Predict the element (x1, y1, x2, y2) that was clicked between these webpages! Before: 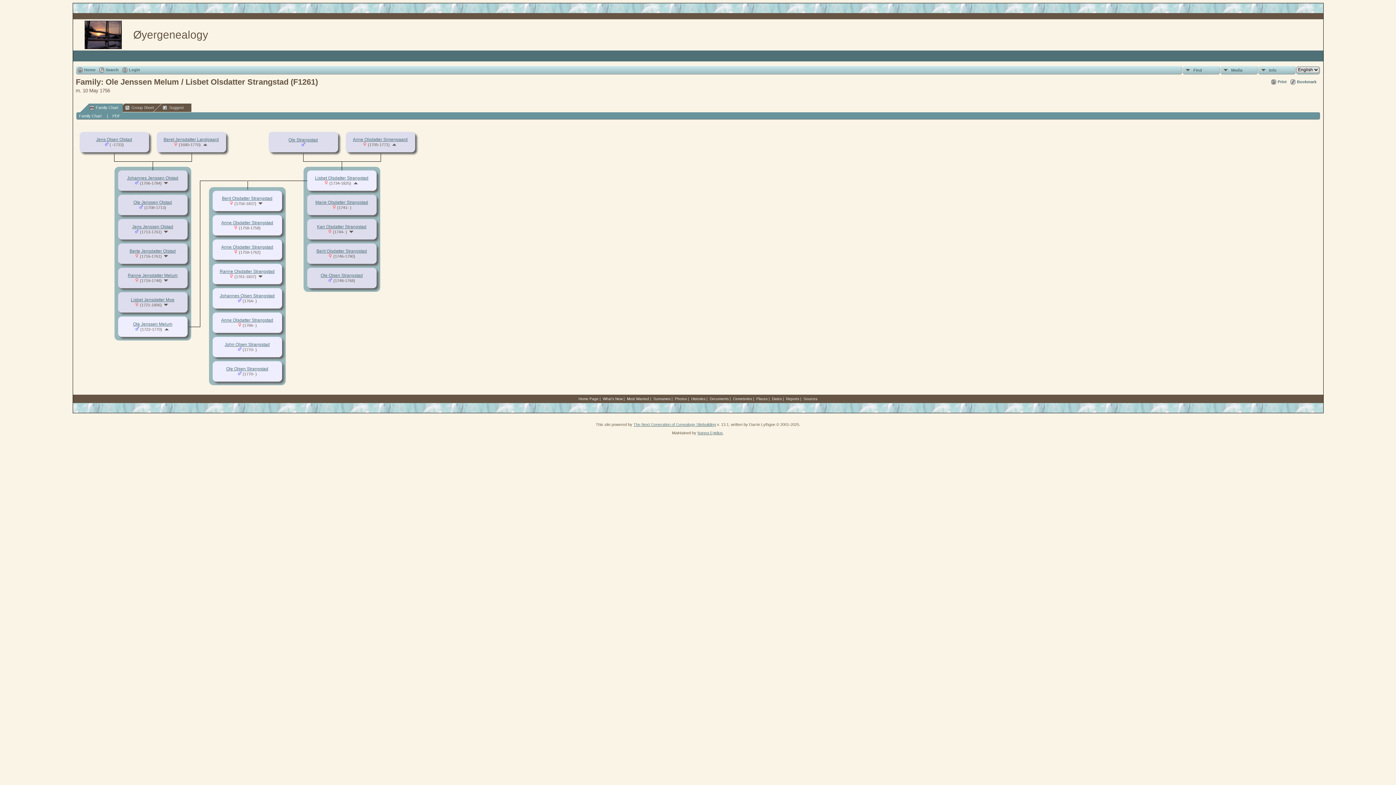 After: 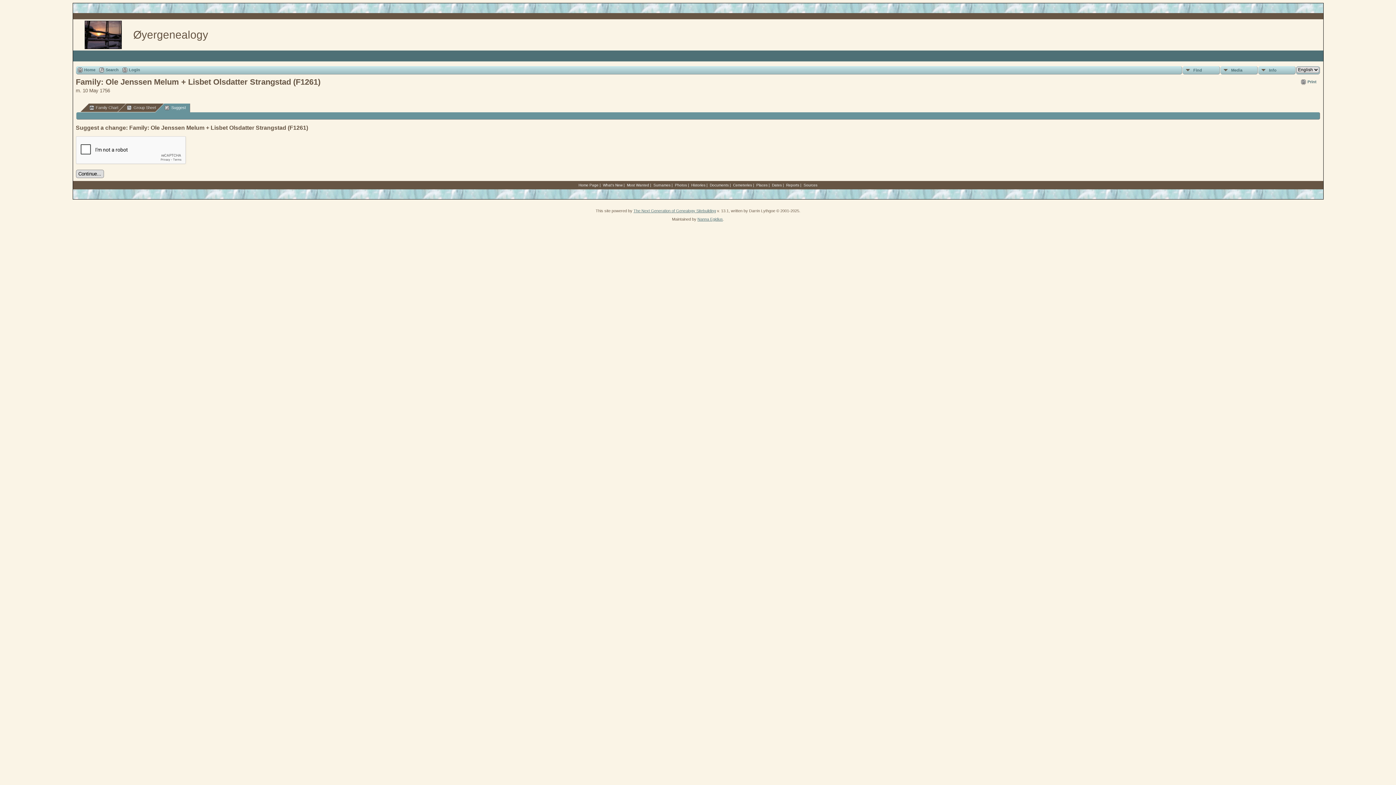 Action: bbox: (152, 103, 191, 112) label: Suggest